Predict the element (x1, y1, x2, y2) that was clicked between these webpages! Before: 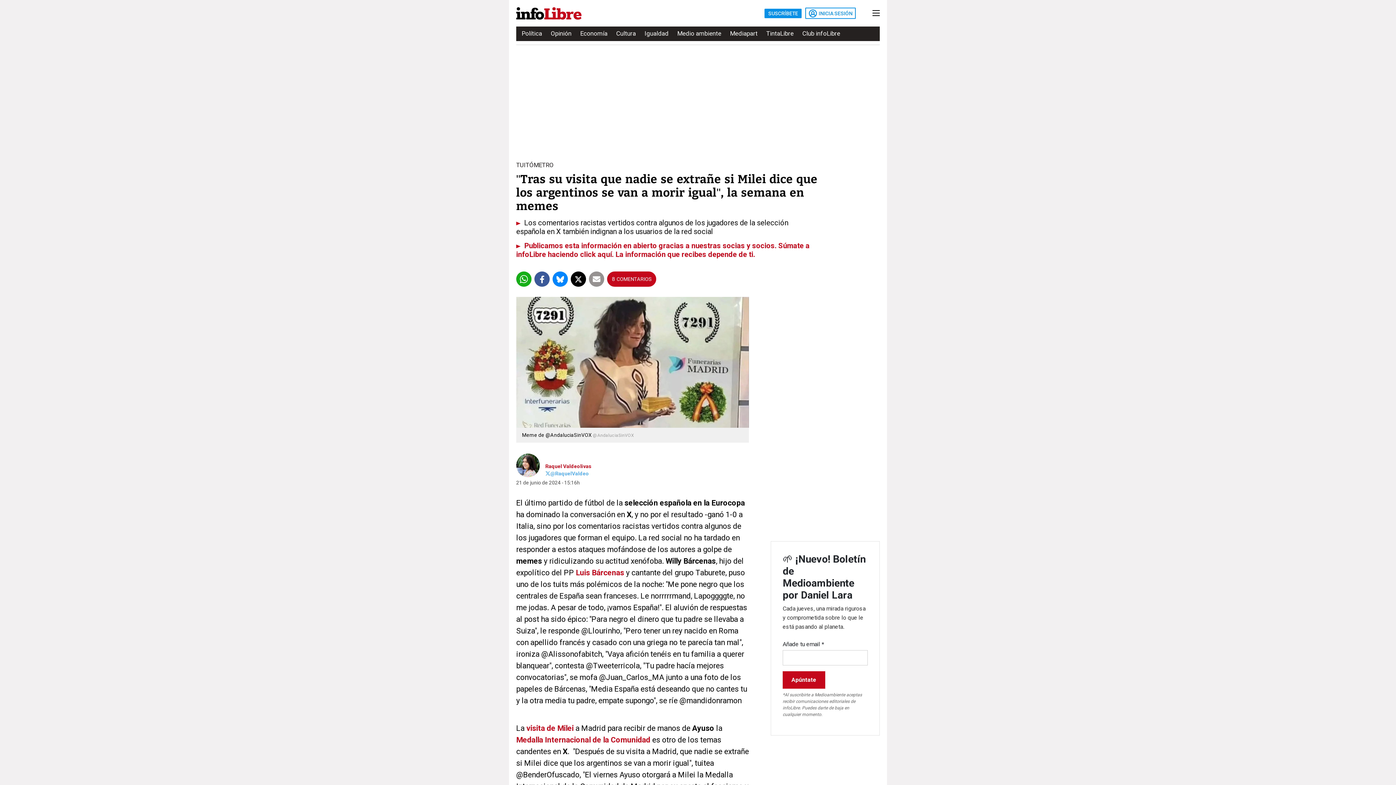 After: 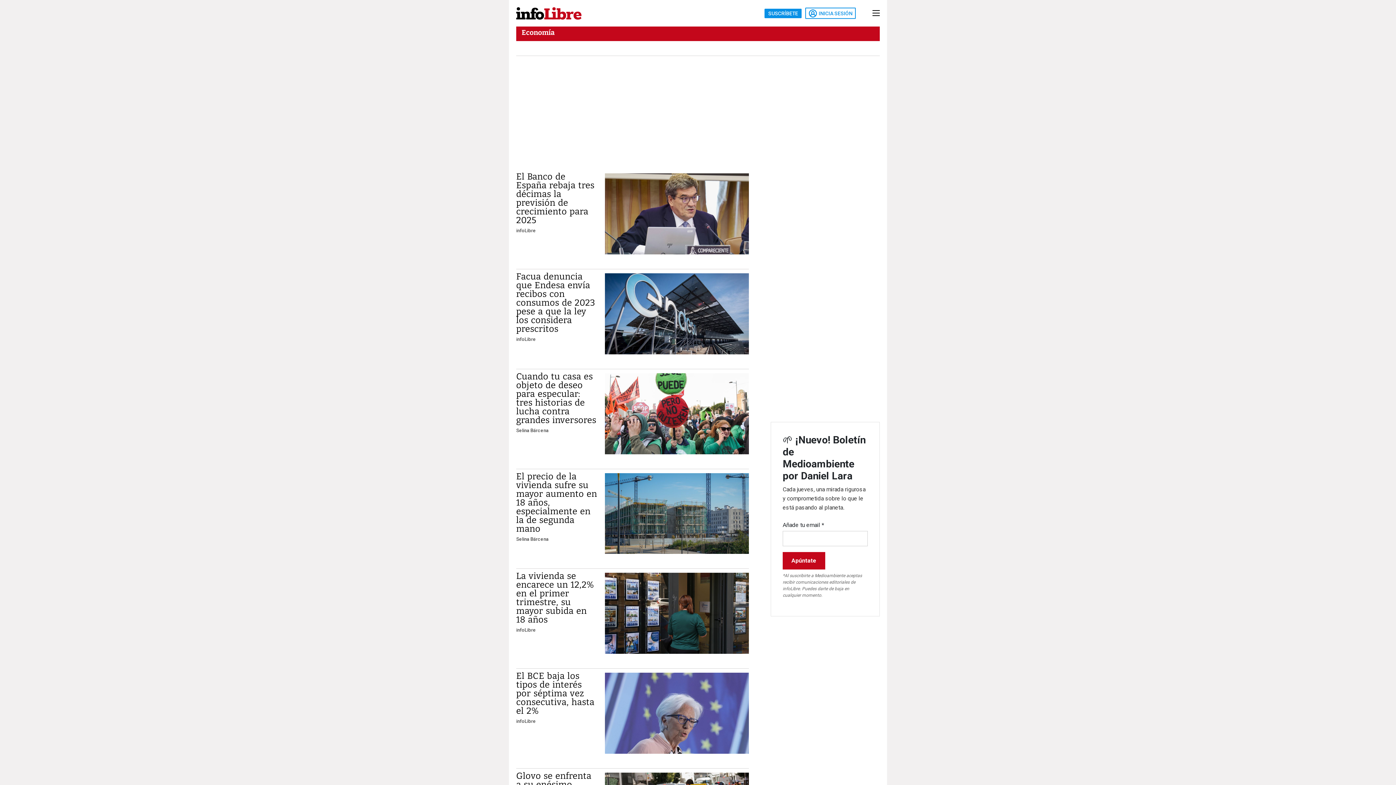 Action: bbox: (580, 27, 607, 40) label: Economía